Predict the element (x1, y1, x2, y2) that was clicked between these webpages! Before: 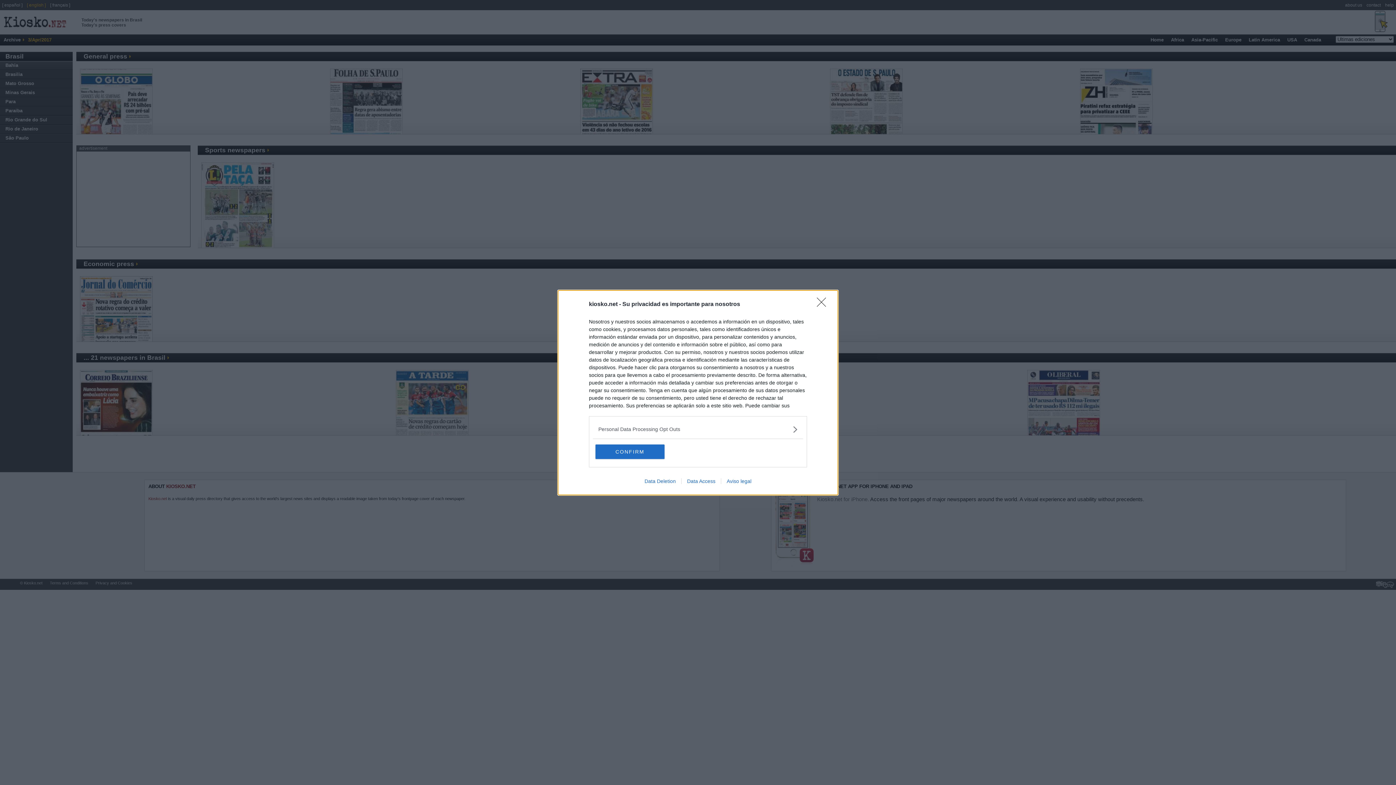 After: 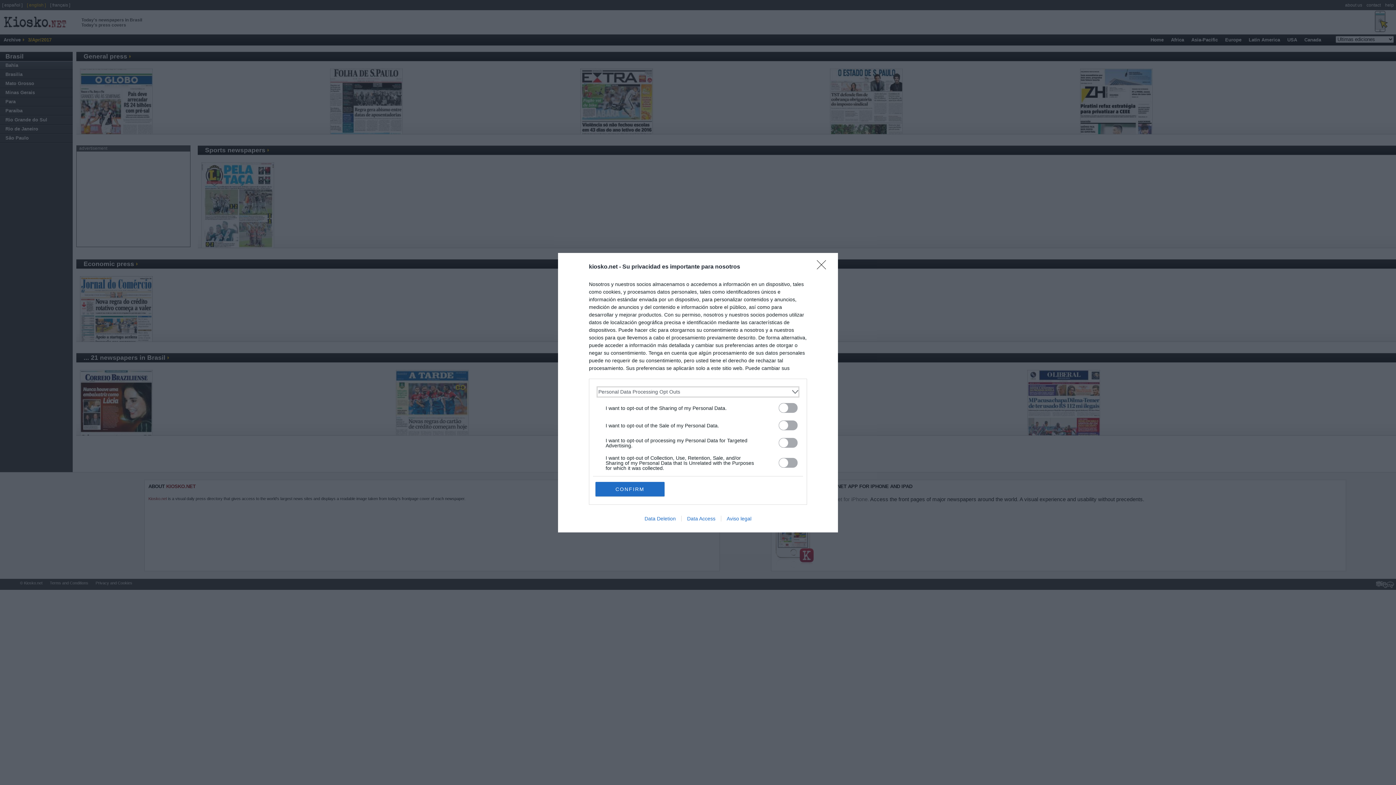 Action: label: Opt-Outs bbox: (598, 425, 797, 433)